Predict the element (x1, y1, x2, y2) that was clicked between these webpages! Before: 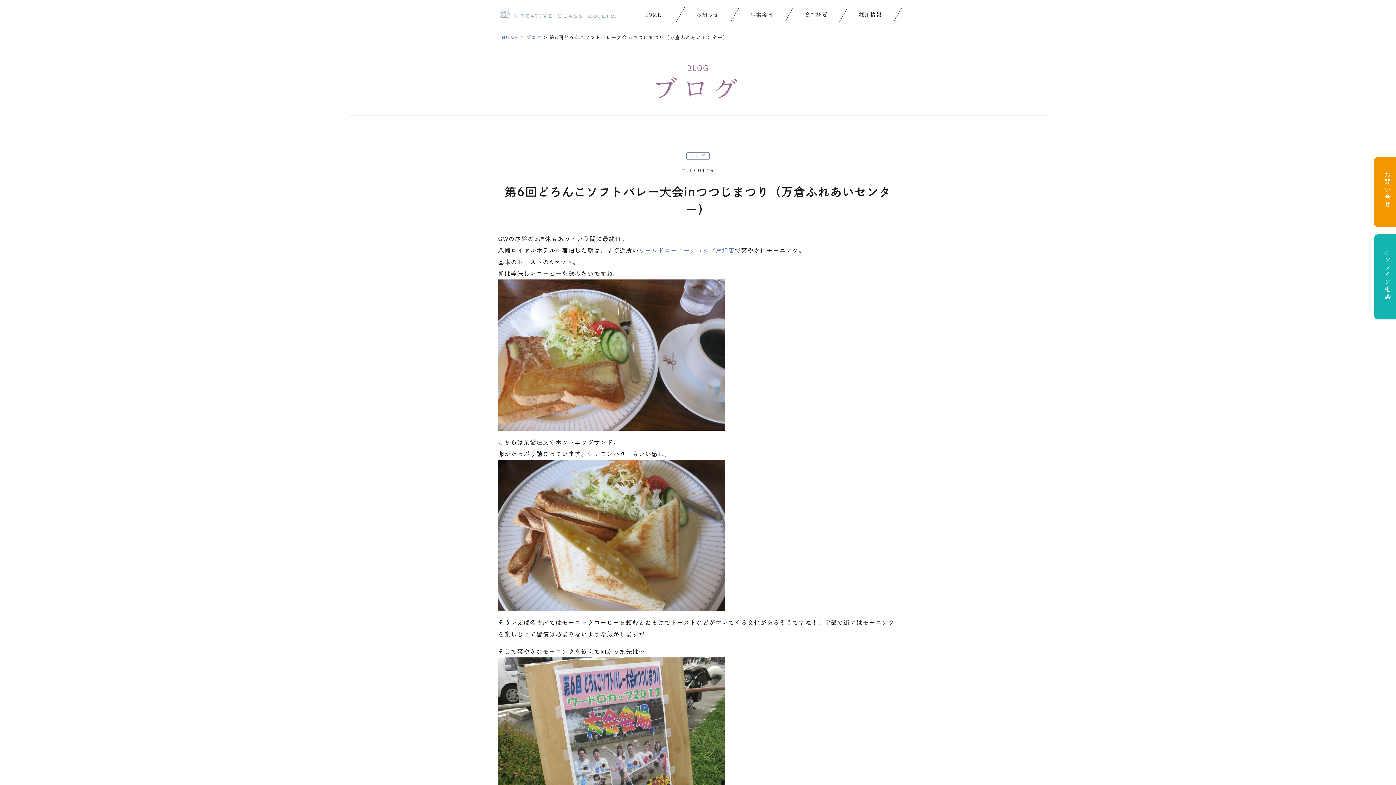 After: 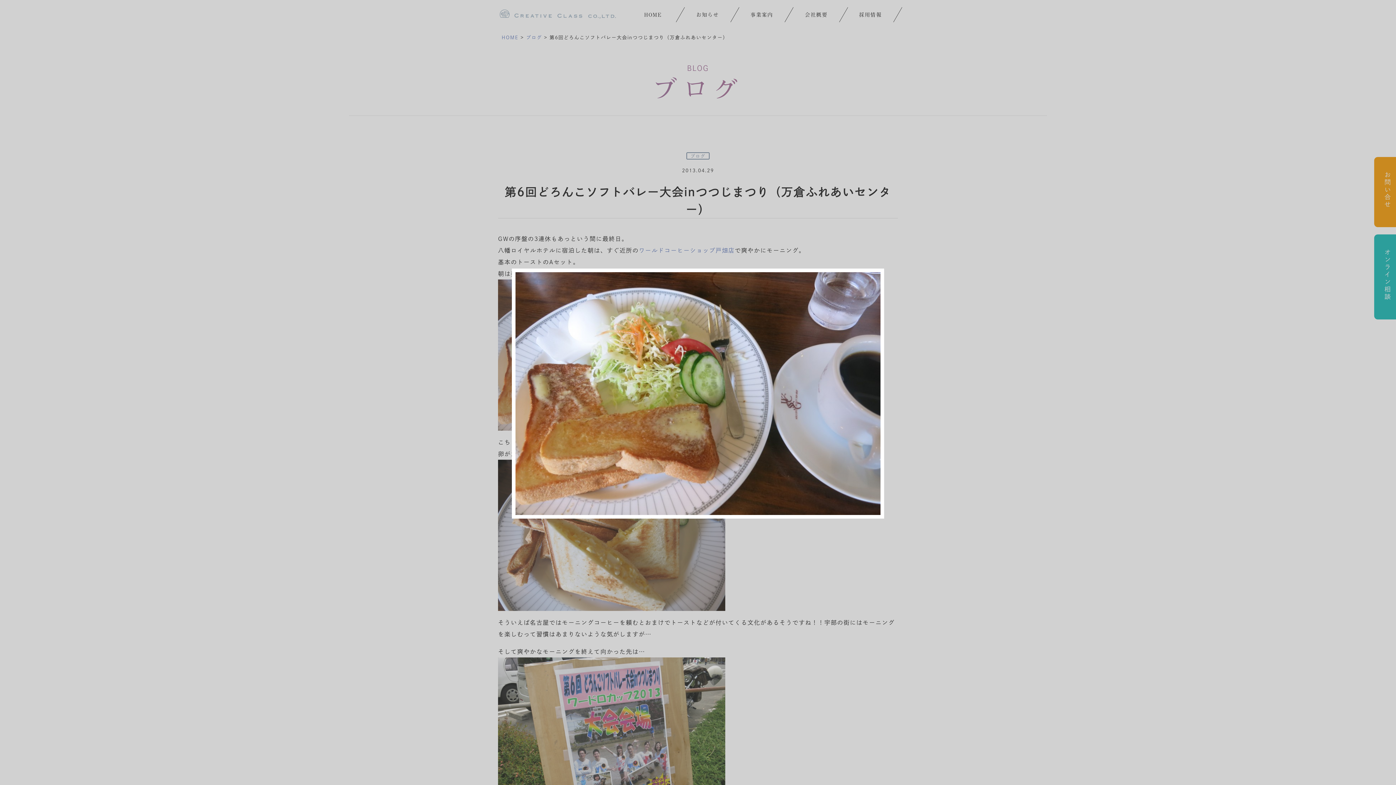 Action: bbox: (498, 422, 725, 428)